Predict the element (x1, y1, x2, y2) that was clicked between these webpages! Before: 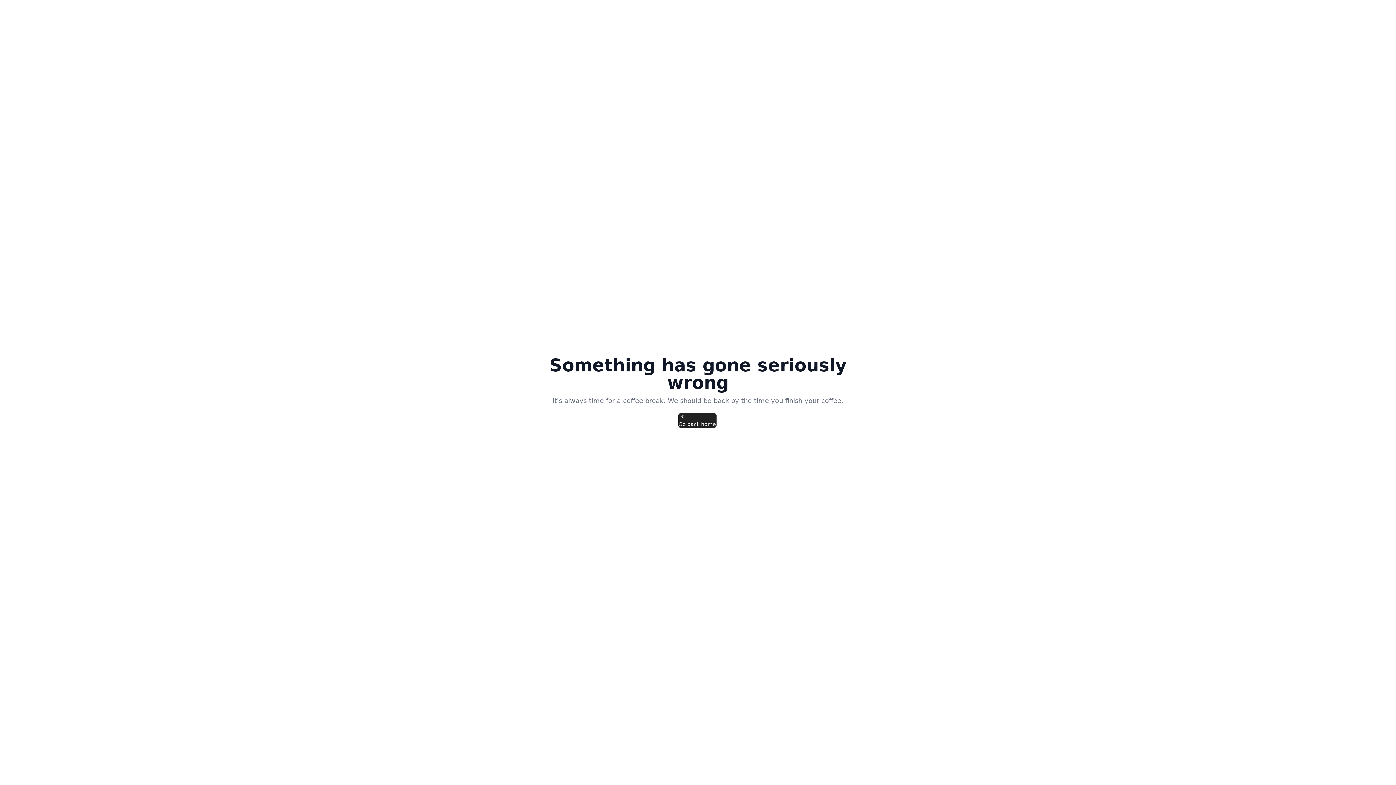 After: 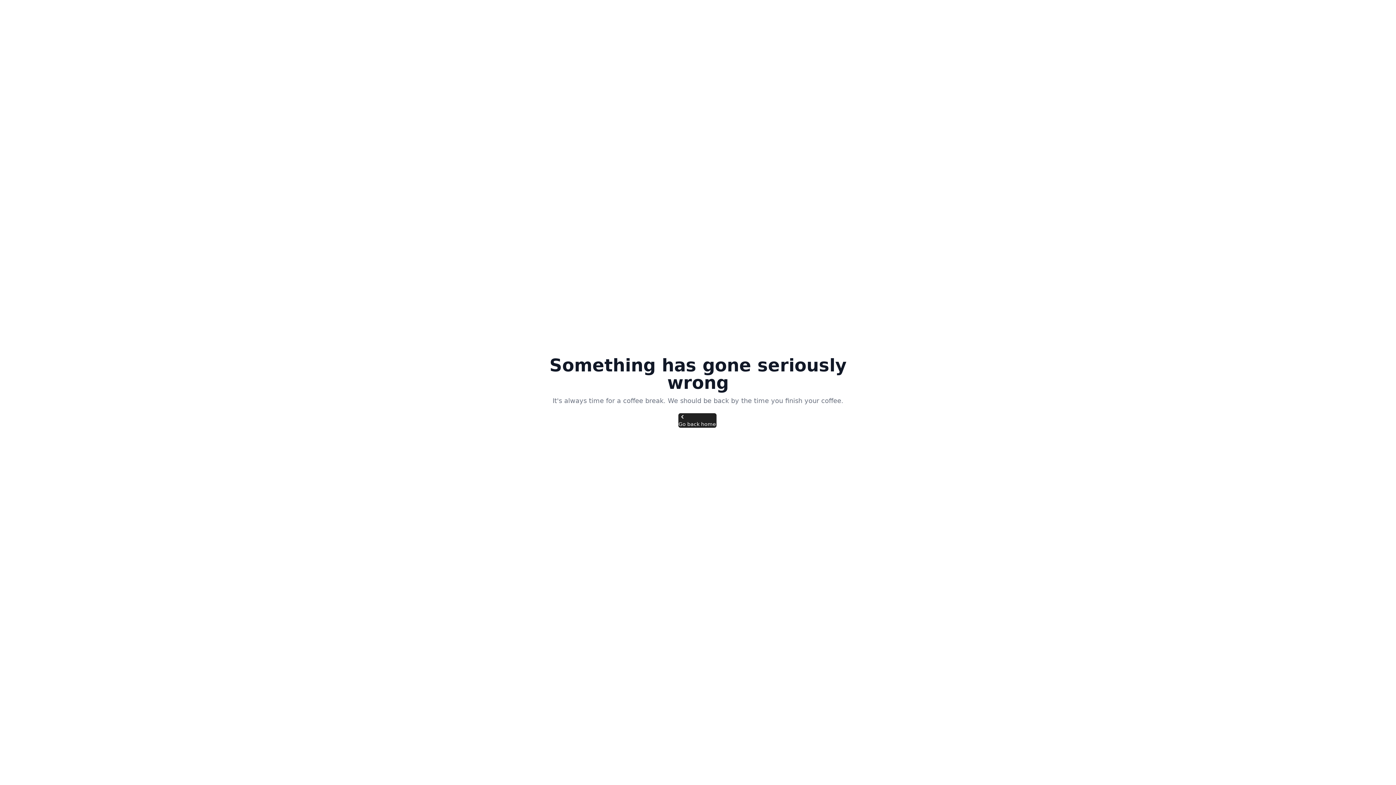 Action: label: Go back home bbox: (678, 413, 716, 428)